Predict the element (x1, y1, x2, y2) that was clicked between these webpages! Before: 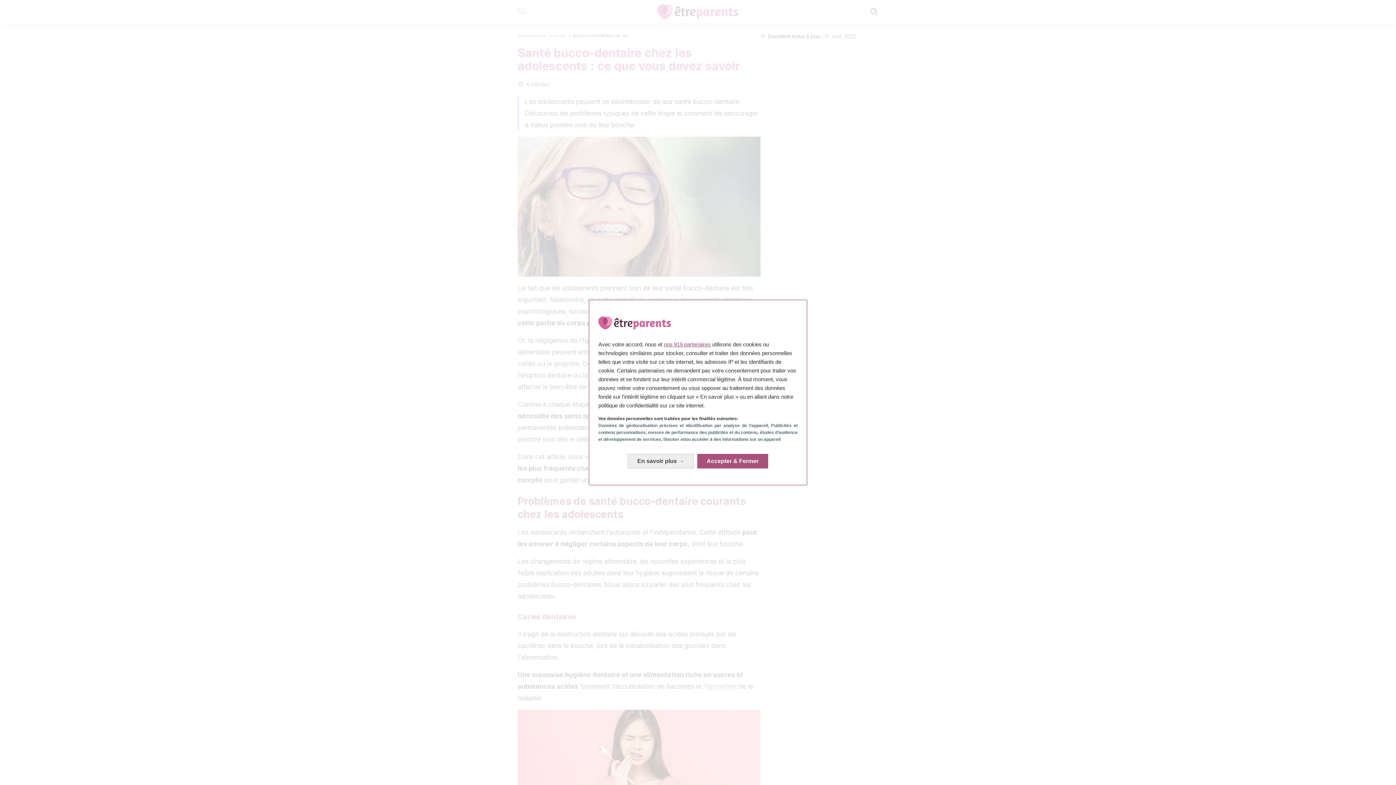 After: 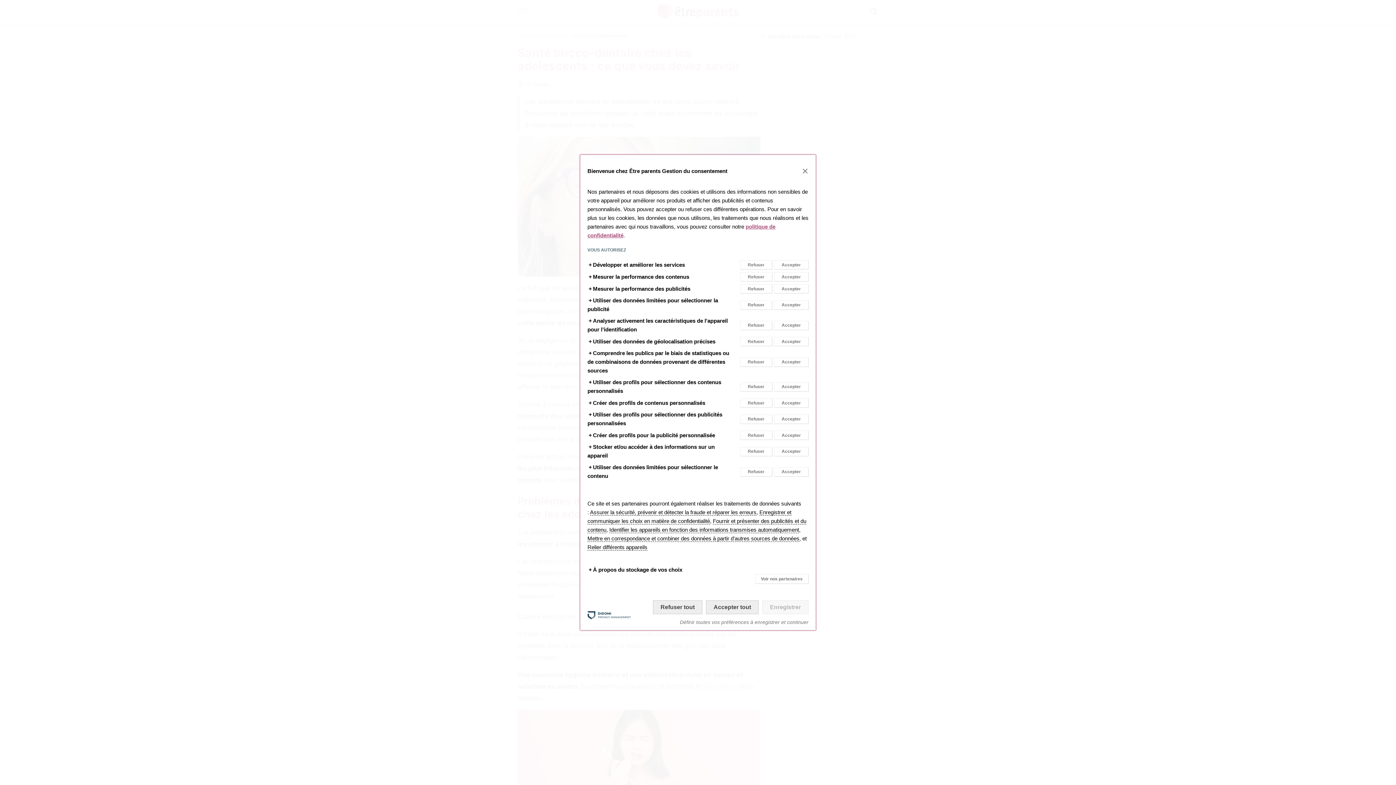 Action: label: En savoir plus: Configurer vos consentements bbox: (628, 454, 693, 468)